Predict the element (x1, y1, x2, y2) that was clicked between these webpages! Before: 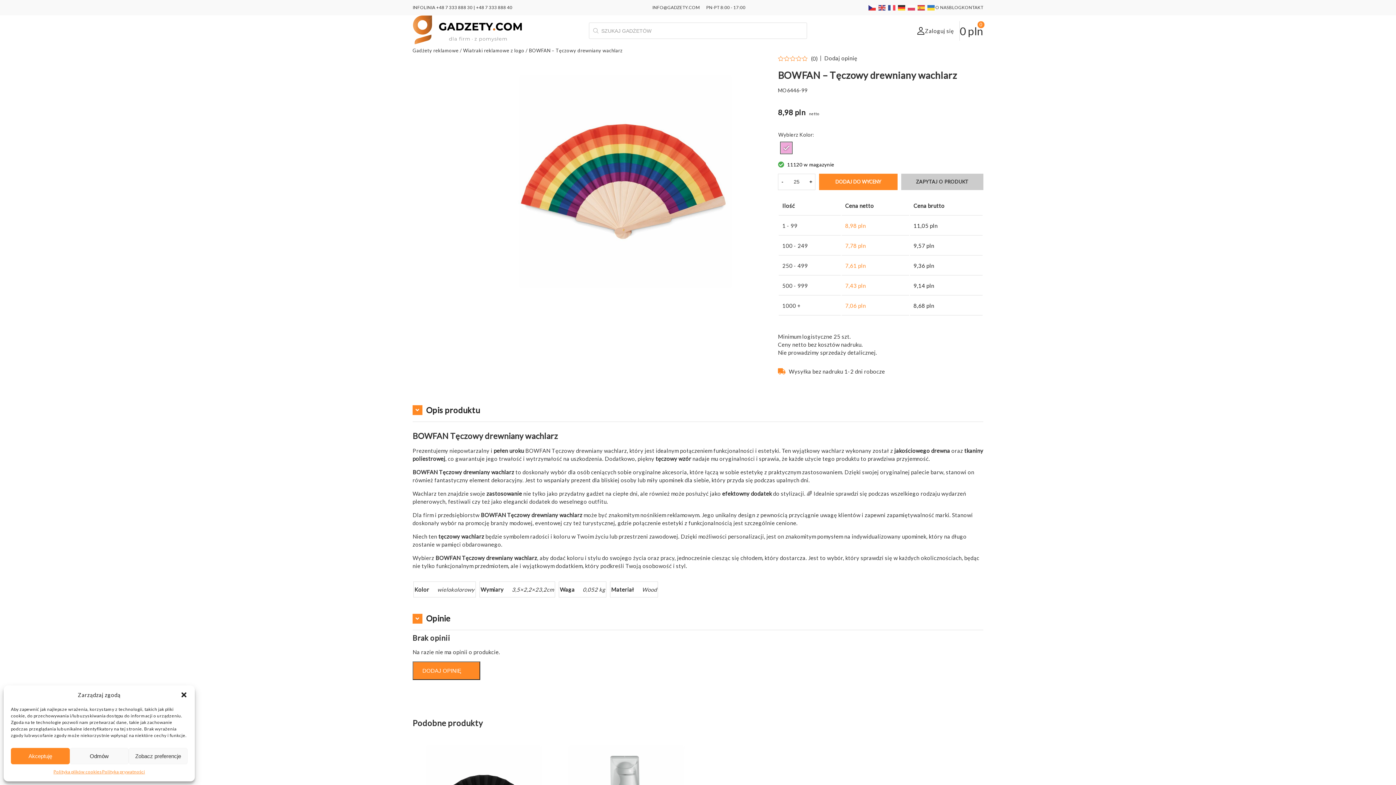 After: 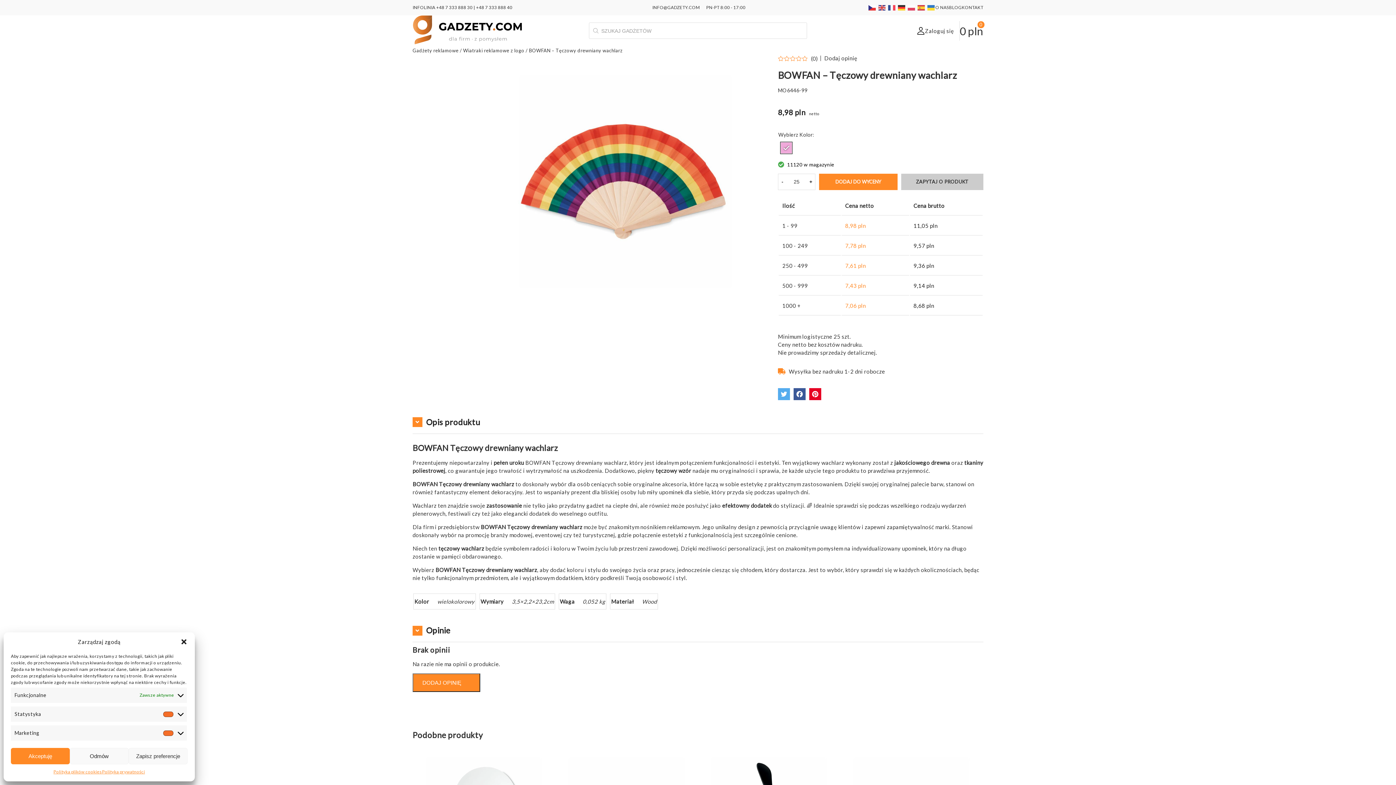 Action: bbox: (128, 748, 187, 764) label: Zobacz preferencje